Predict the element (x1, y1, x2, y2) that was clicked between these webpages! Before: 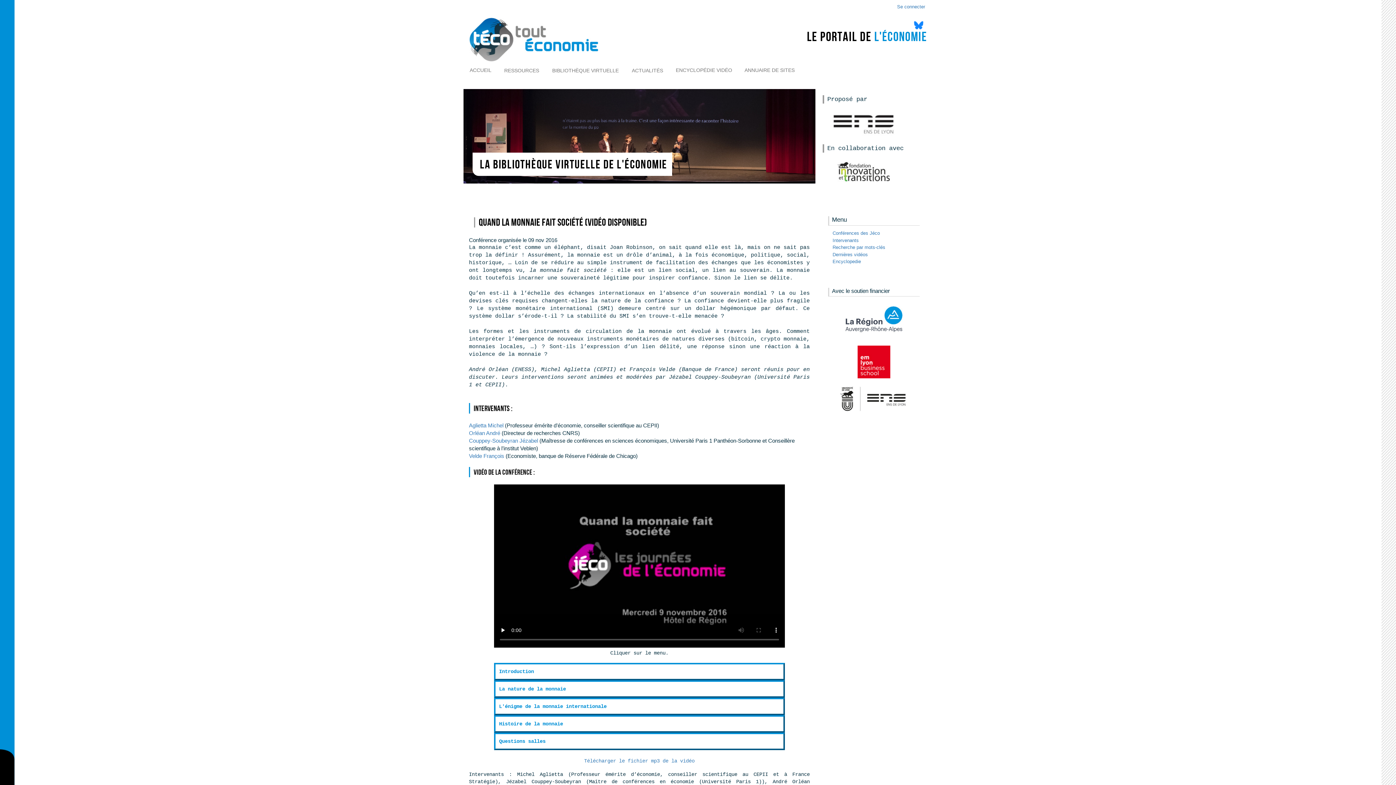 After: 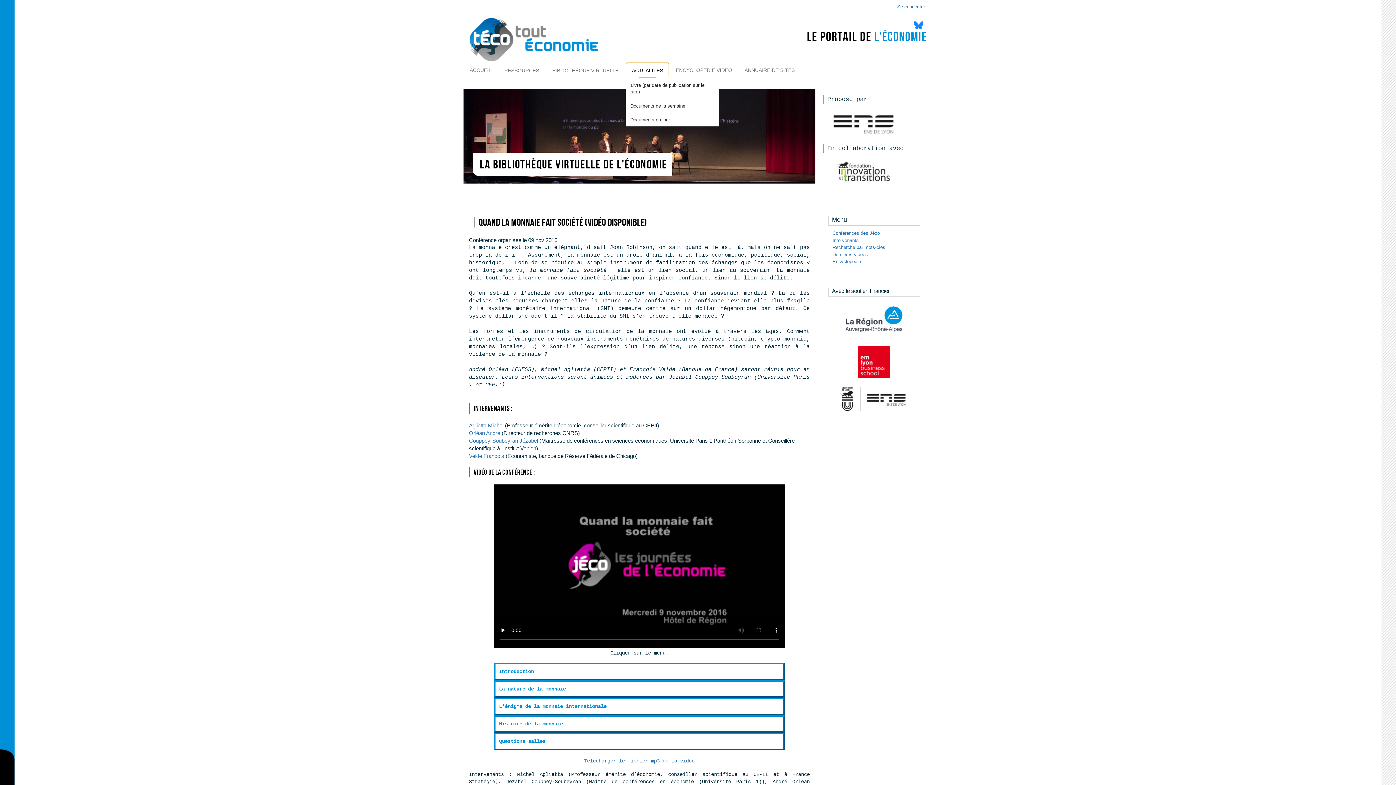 Action: label: ACTUALITÉS bbox: (626, 63, 668, 77)